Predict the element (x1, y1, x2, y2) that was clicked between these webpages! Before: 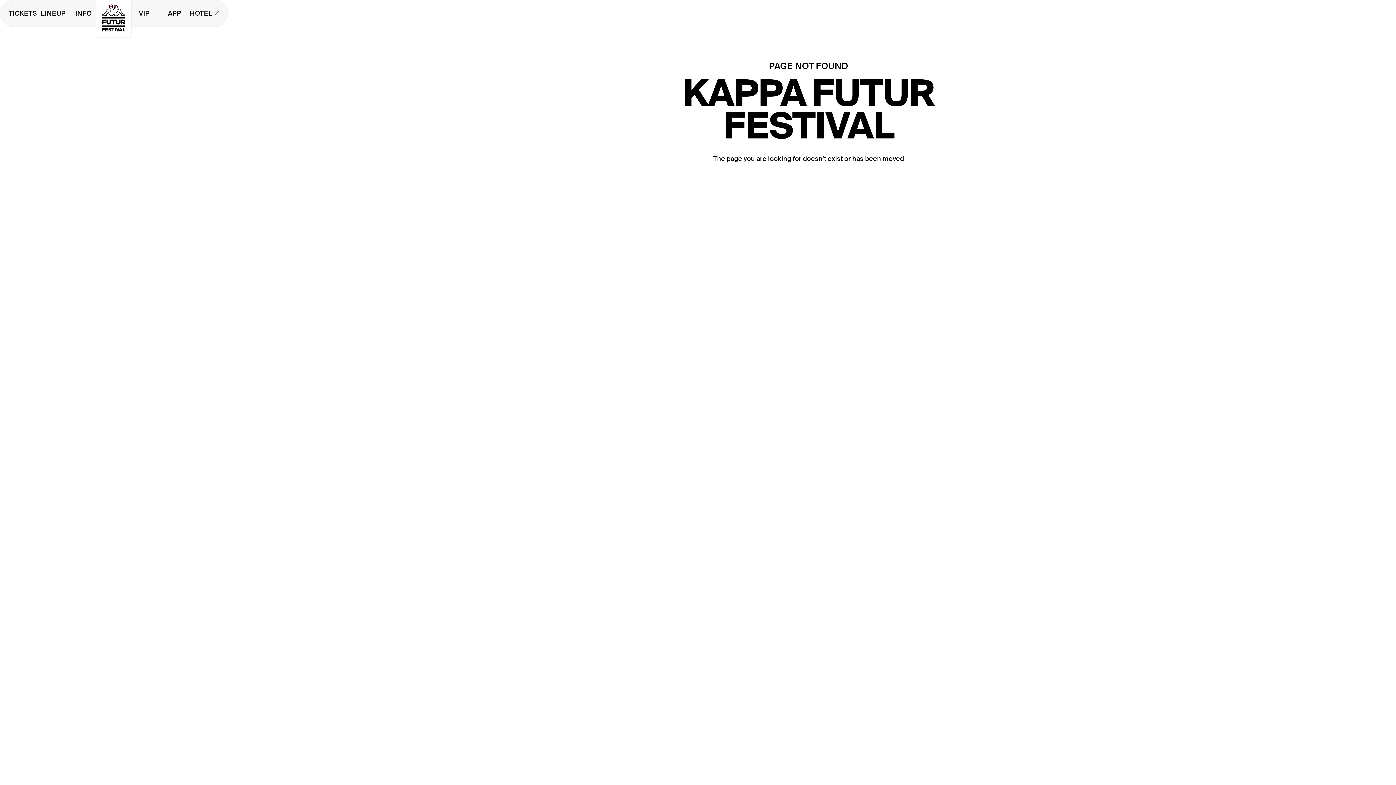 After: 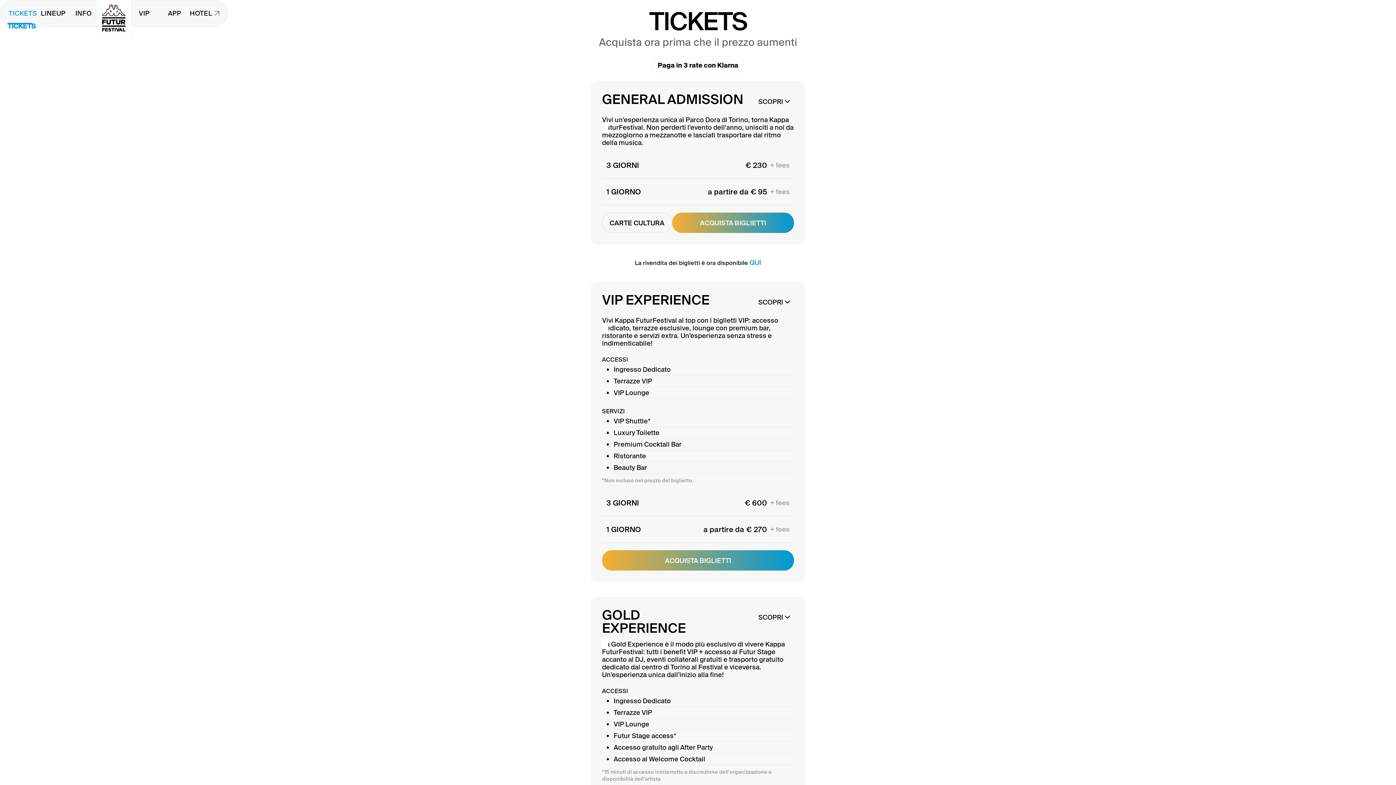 Action: label: TICKETS bbox: (7, 4, 38, 22)